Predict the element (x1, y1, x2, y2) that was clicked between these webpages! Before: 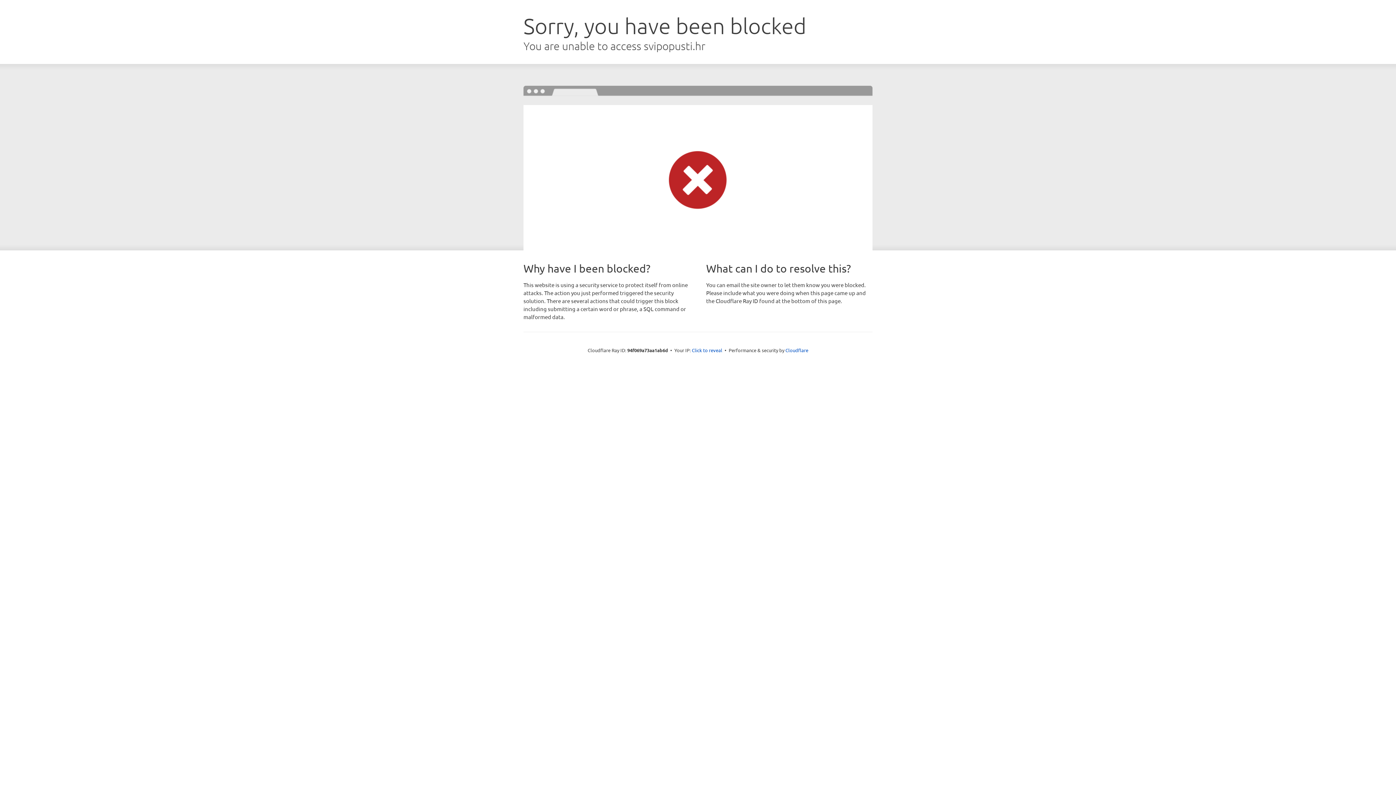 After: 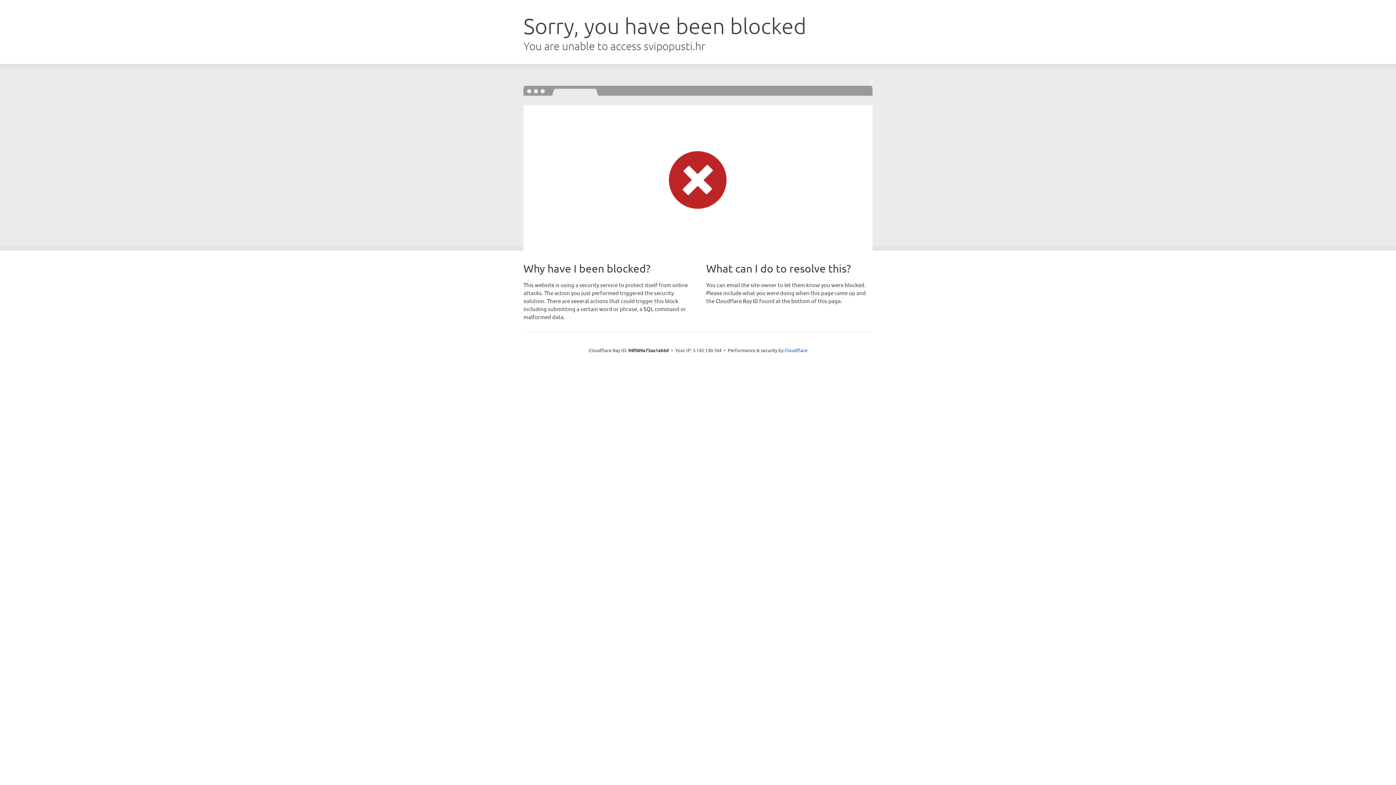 Action: bbox: (692, 346, 722, 353) label: Click to reveal